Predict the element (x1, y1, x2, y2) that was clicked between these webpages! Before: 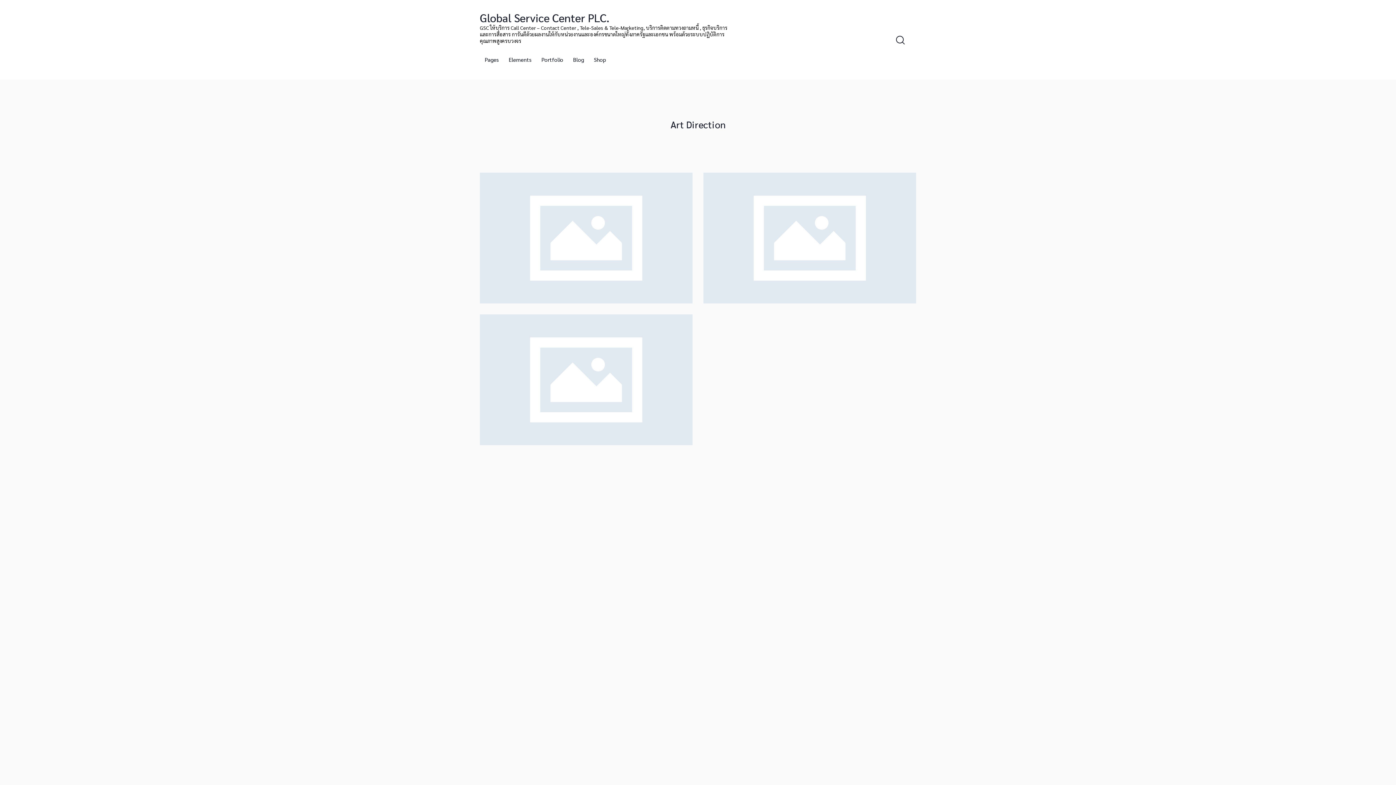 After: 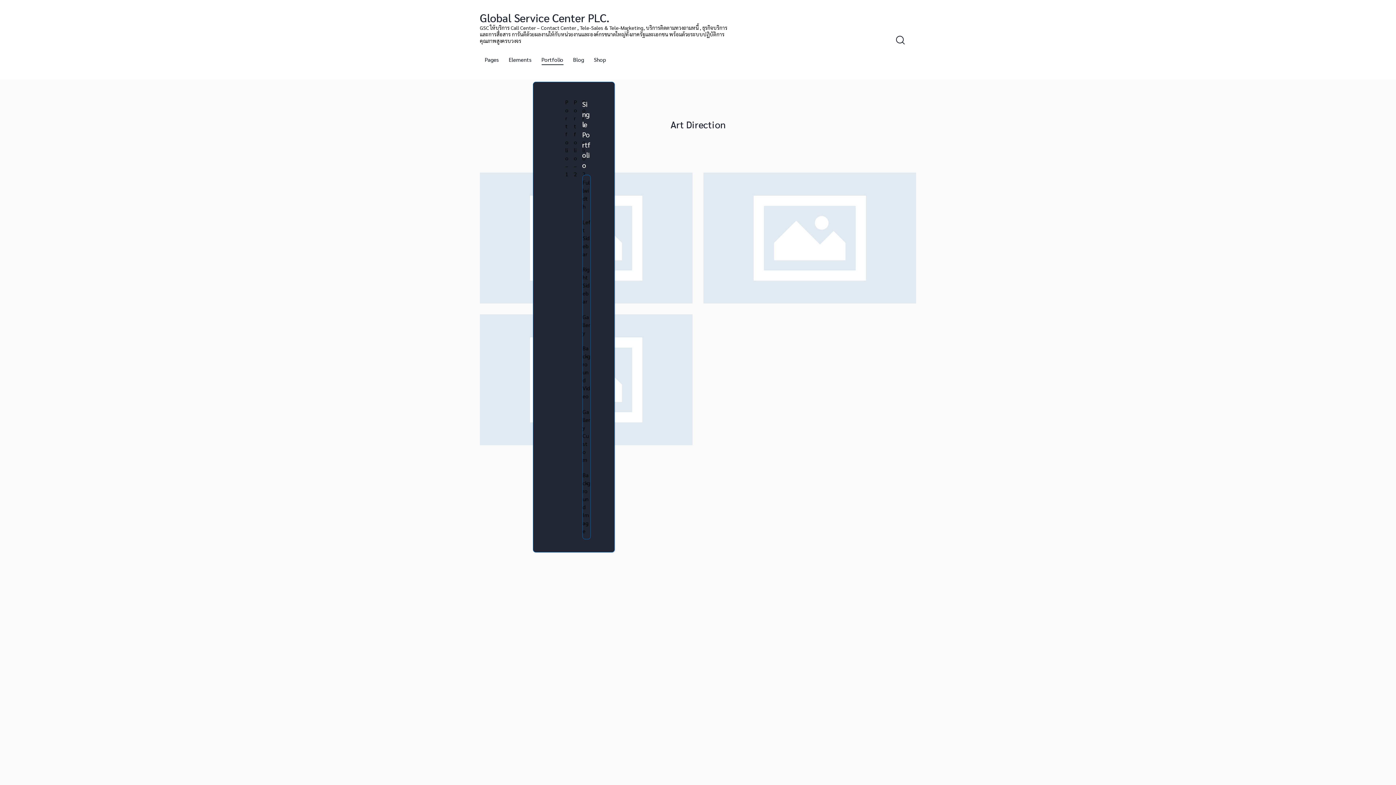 Action: bbox: (536, 50, 568, 69) label: Portfolio